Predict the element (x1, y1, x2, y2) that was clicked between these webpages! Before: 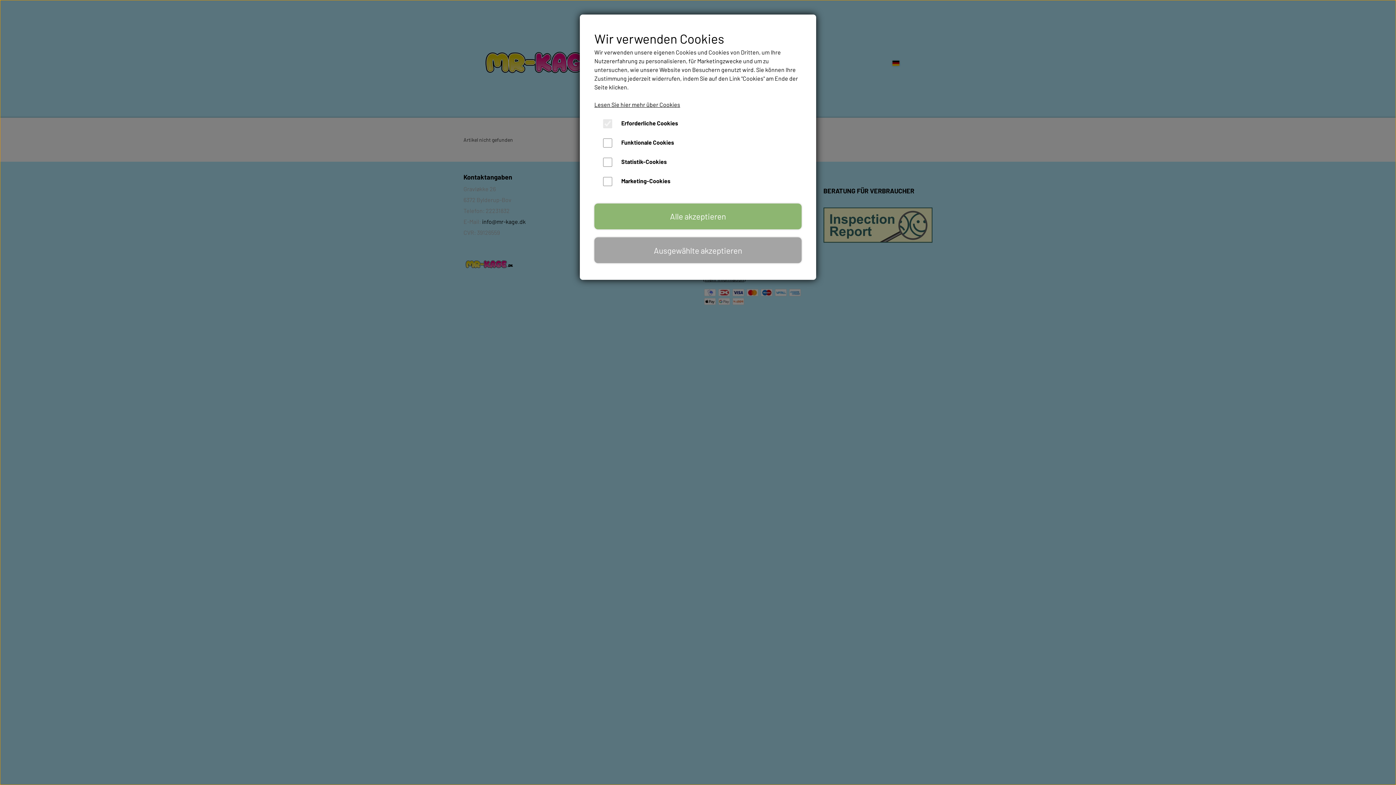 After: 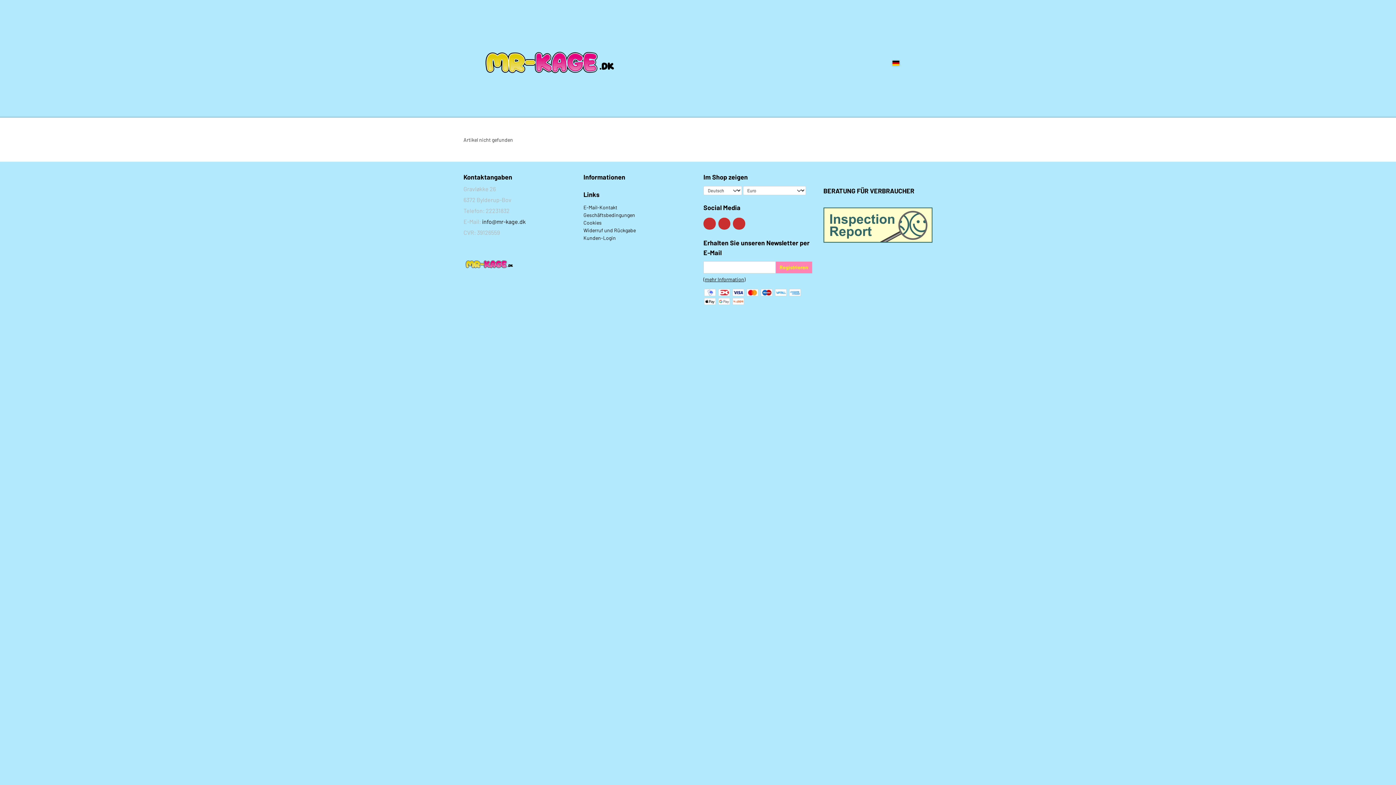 Action: label: Ausgewählte akzeptieren bbox: (594, 237, 801, 263)